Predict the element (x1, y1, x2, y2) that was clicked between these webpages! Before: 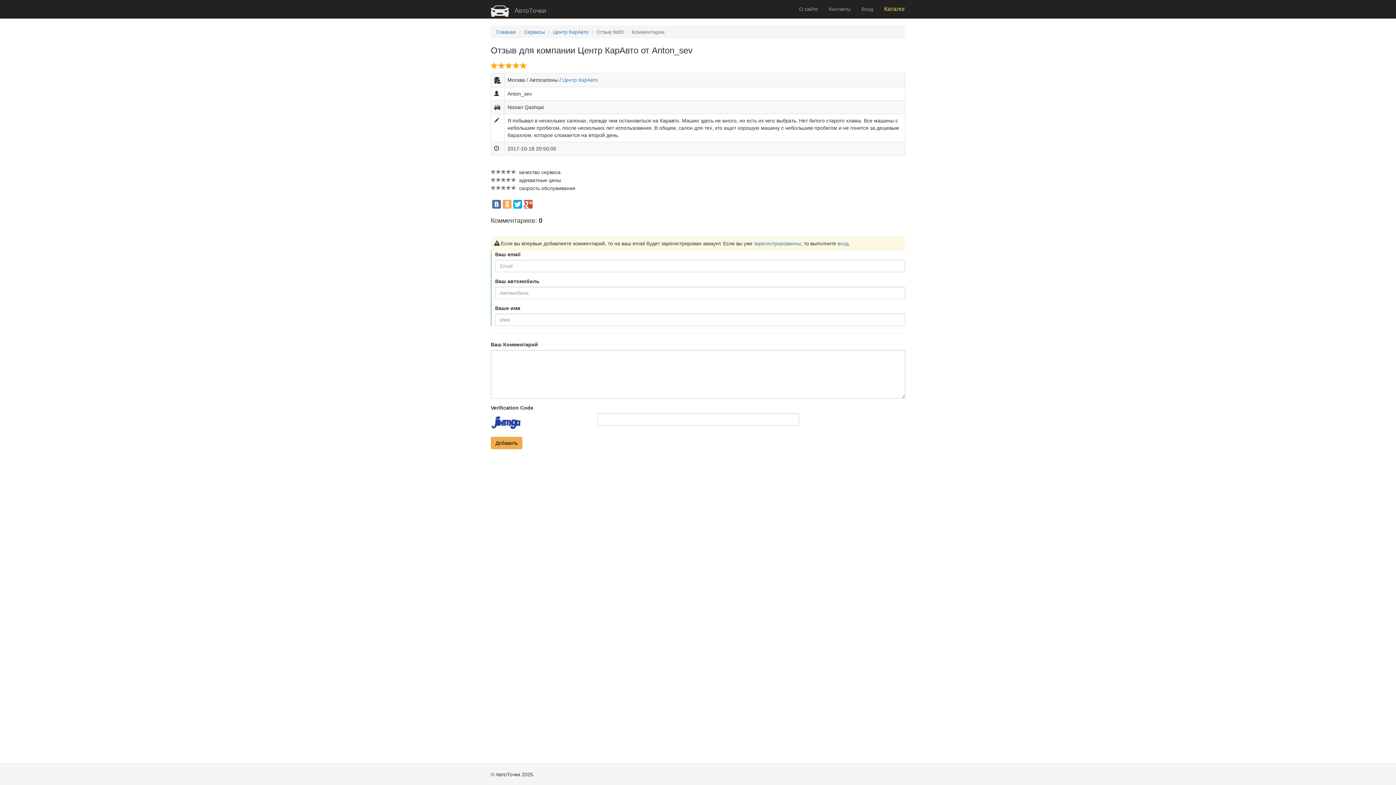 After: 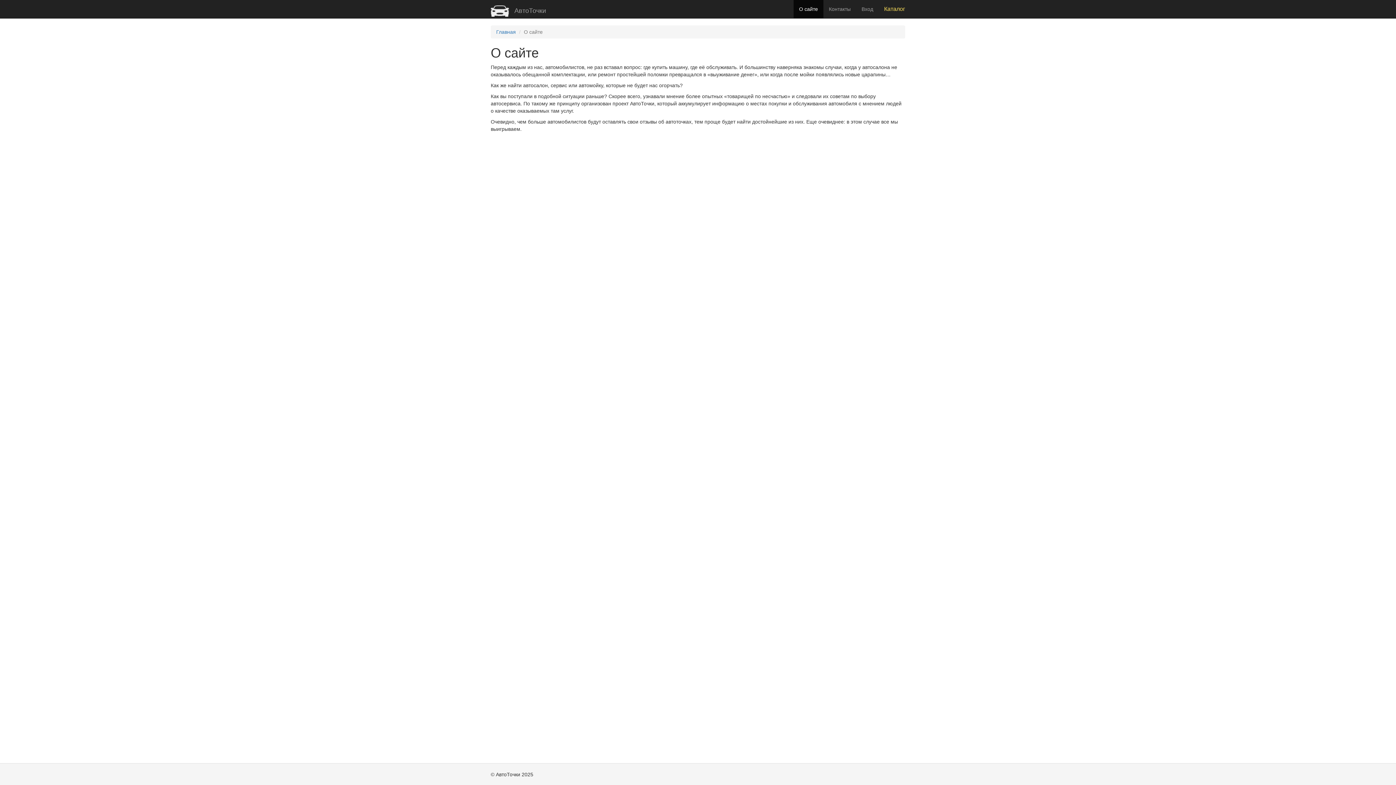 Action: label: О сайте bbox: (793, 0, 823, 18)